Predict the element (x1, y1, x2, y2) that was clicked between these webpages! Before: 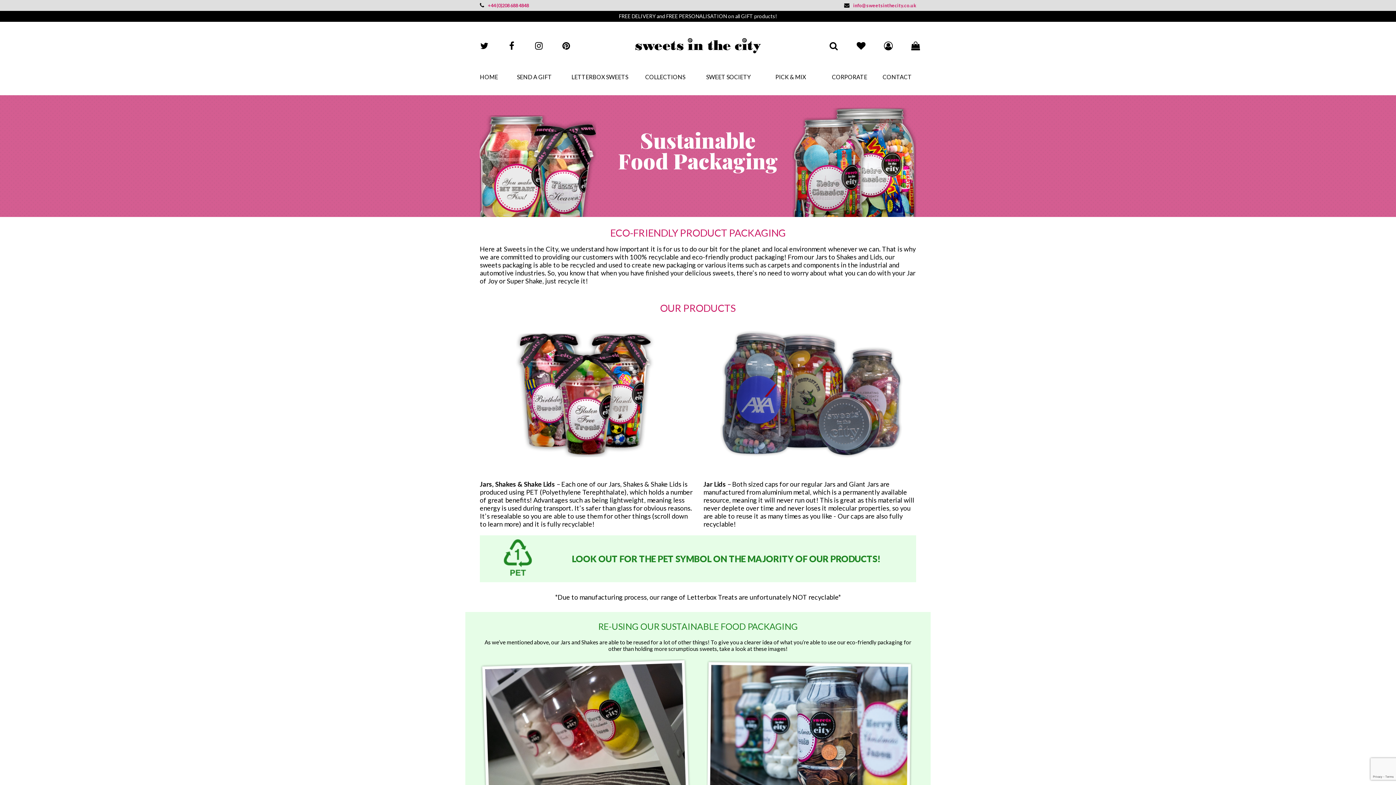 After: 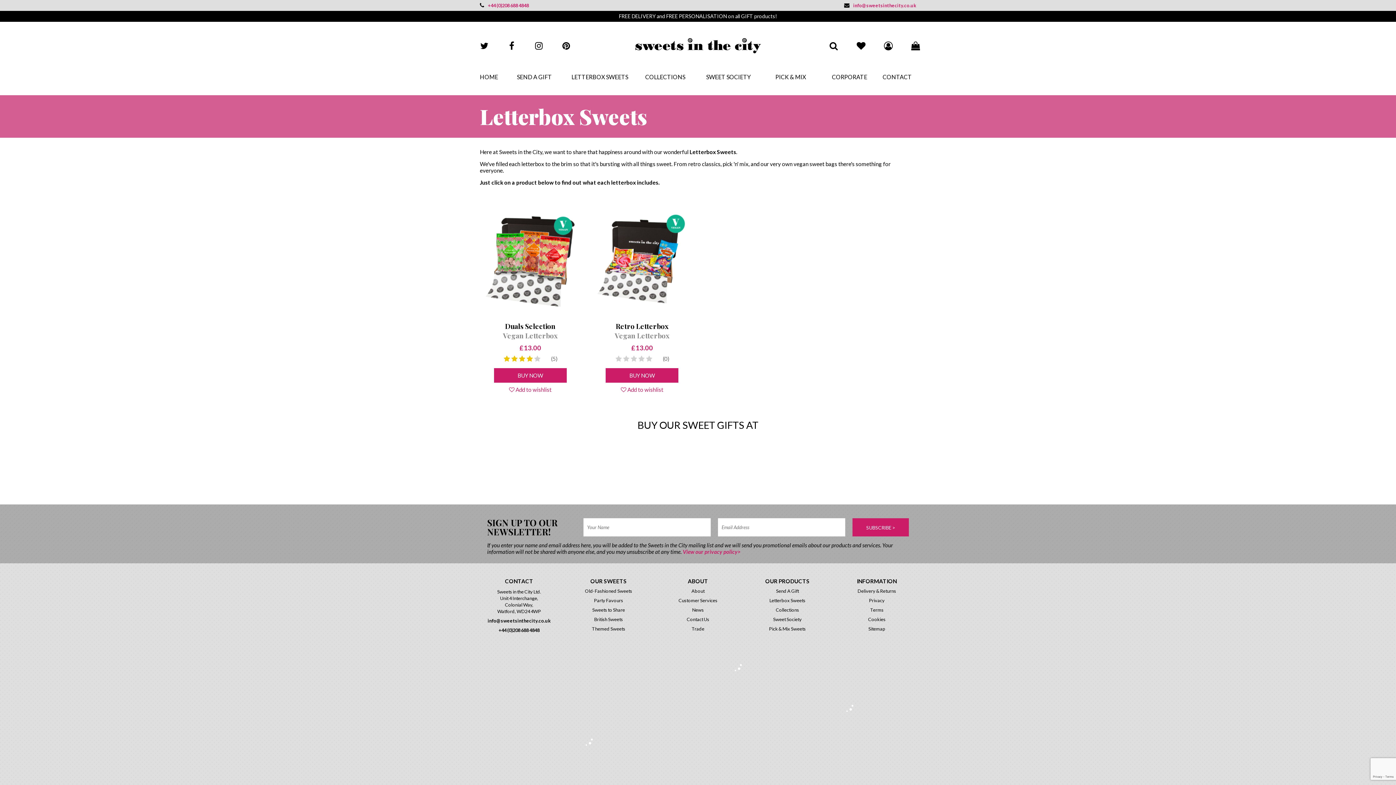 Action: label: LETTERBOX SWEETS bbox: (565, 69, 634, 84)